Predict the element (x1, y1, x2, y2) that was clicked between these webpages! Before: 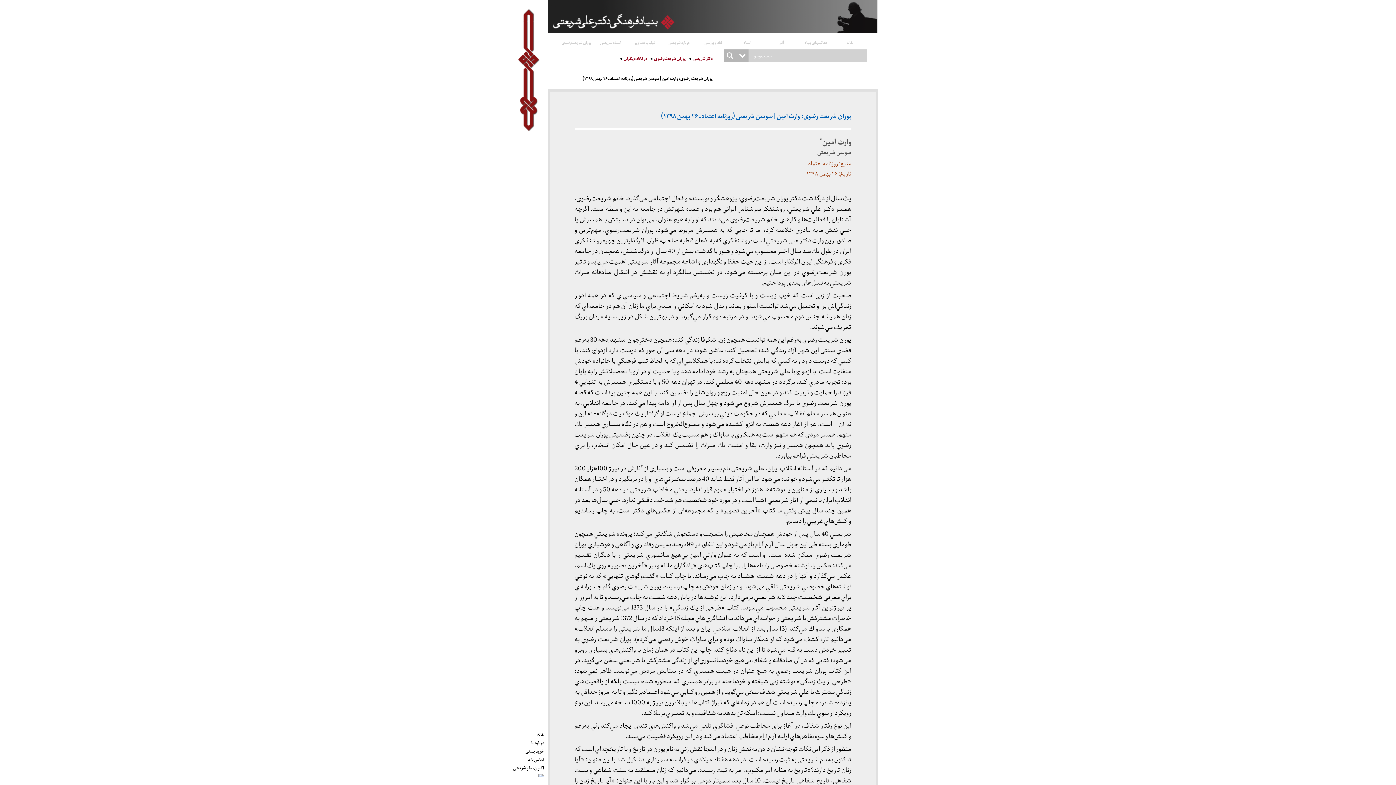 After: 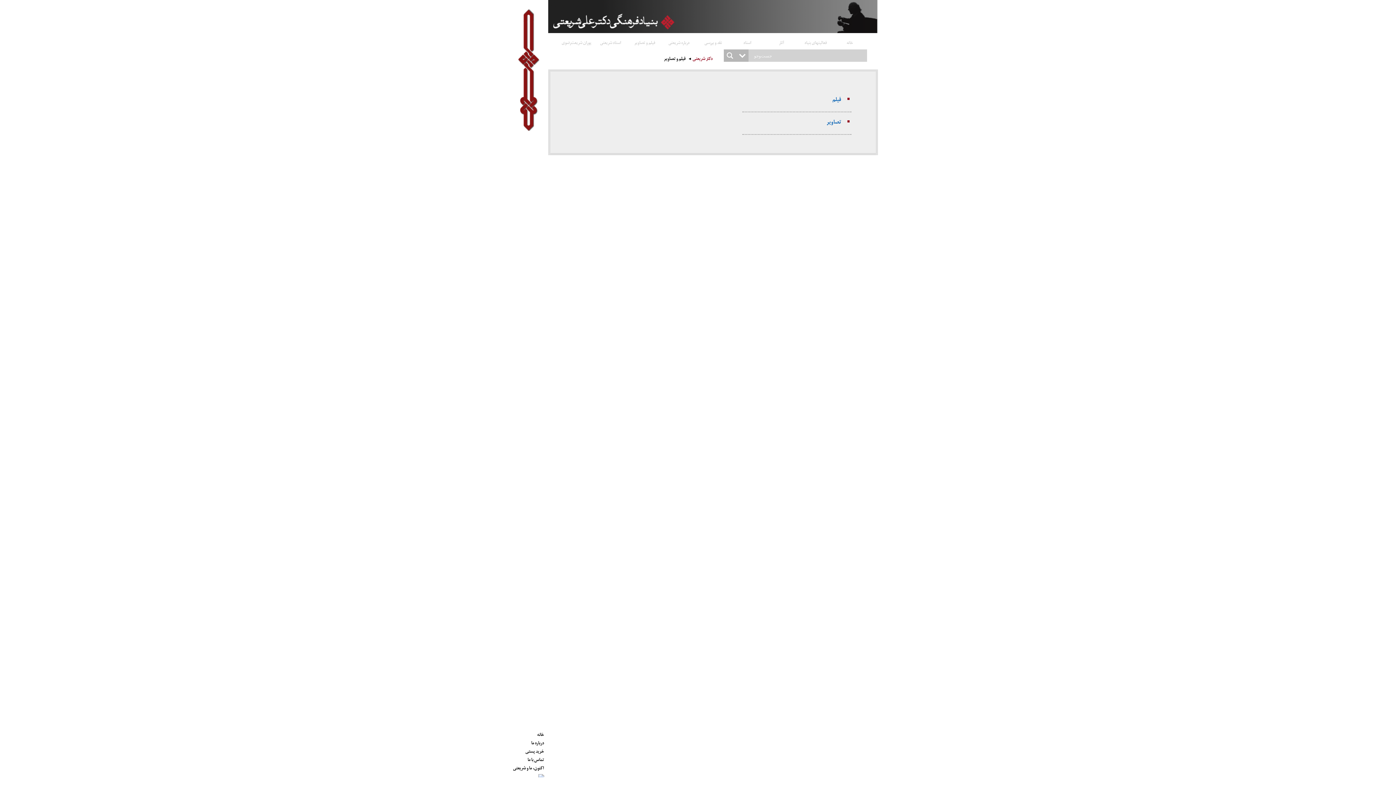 Action: bbox: (628, 36, 661, 45) label: فیلم و تصاویر